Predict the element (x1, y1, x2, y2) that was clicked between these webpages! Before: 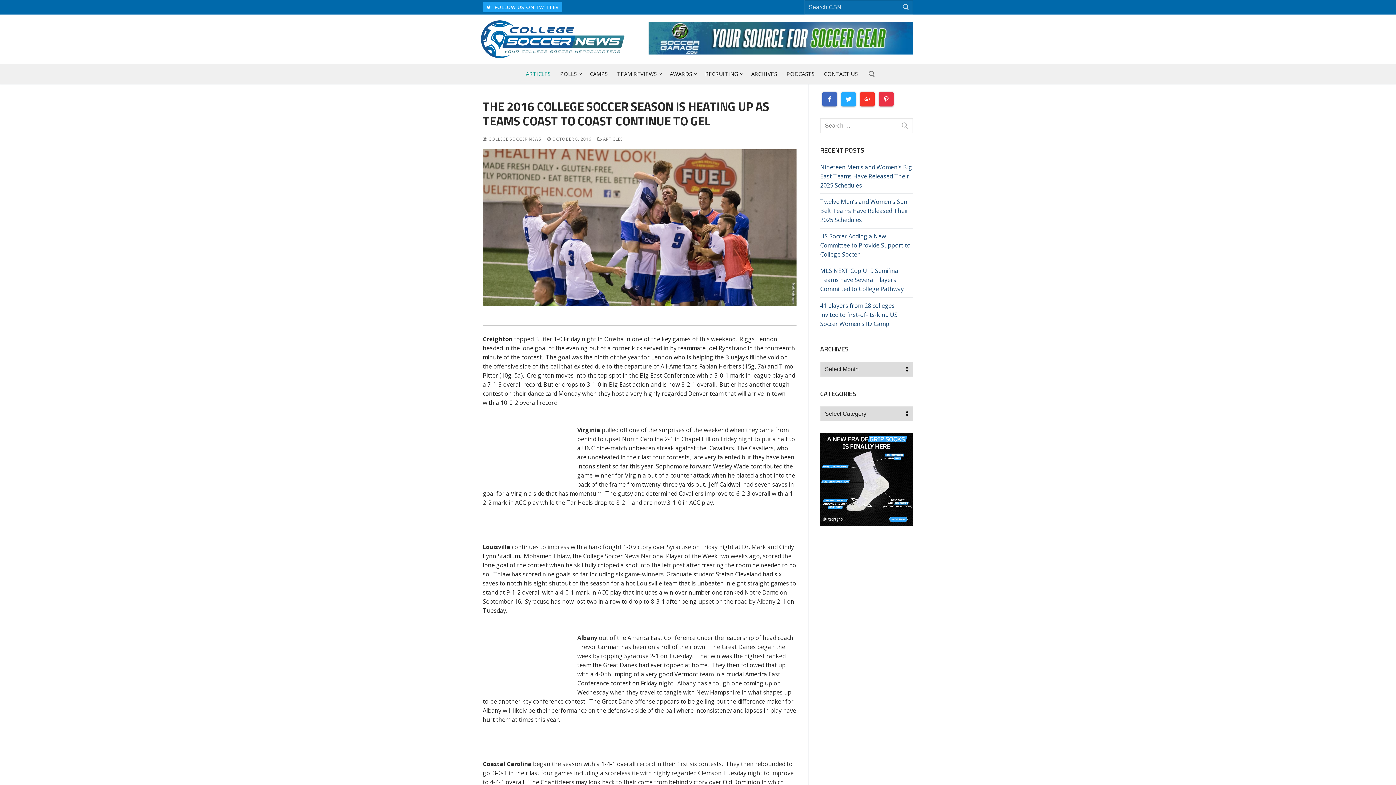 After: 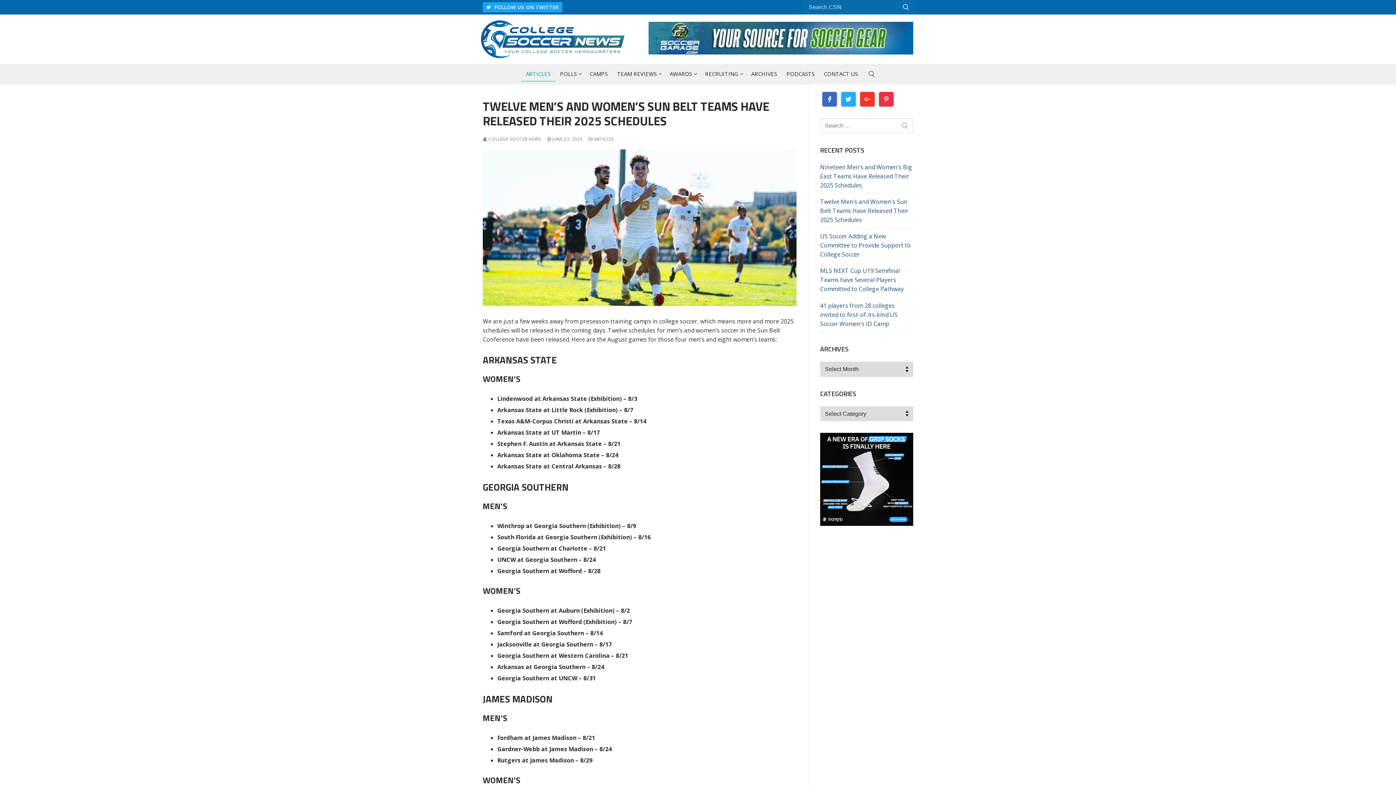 Action: bbox: (820, 197, 913, 228) label: Twelve Men’s and Women’s Sun Belt Teams Have Released Their 2025 Schedules